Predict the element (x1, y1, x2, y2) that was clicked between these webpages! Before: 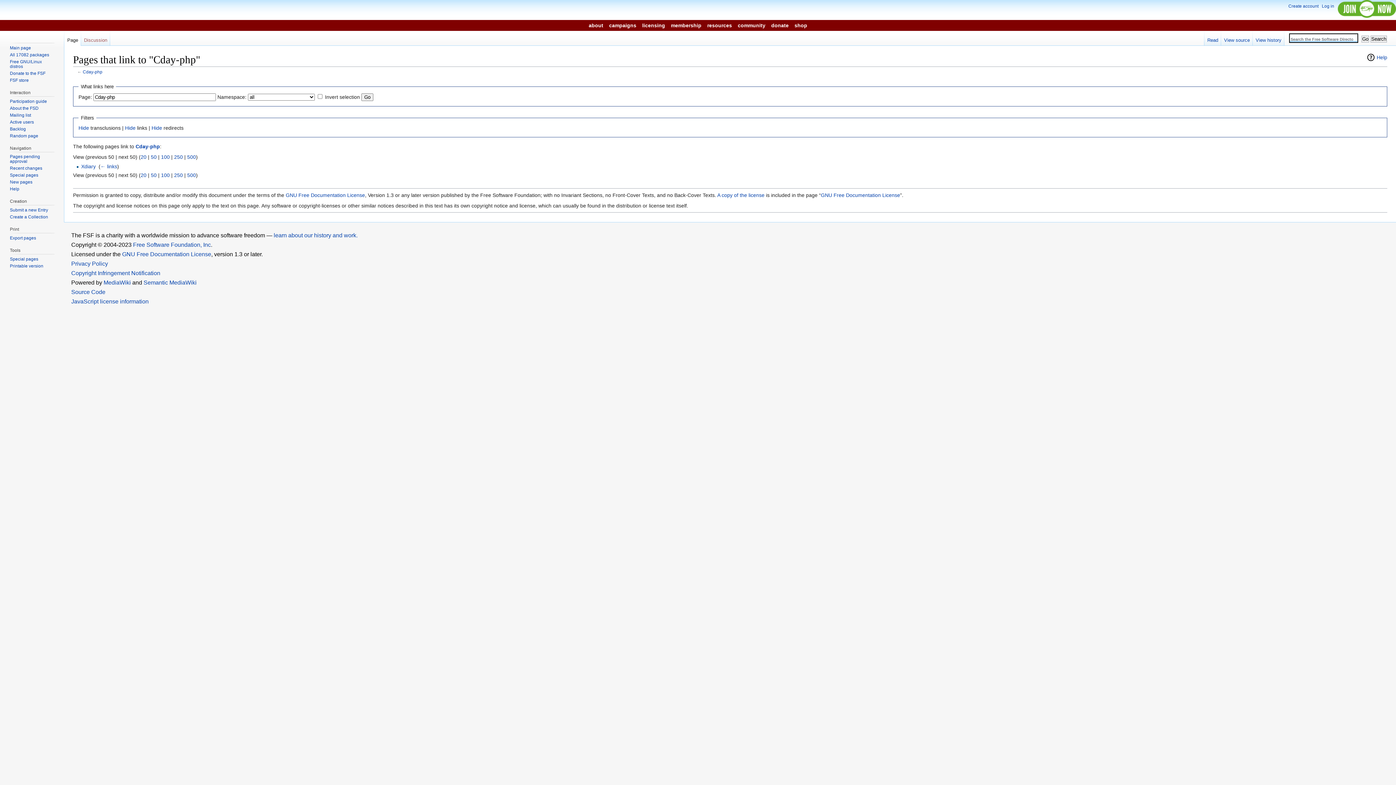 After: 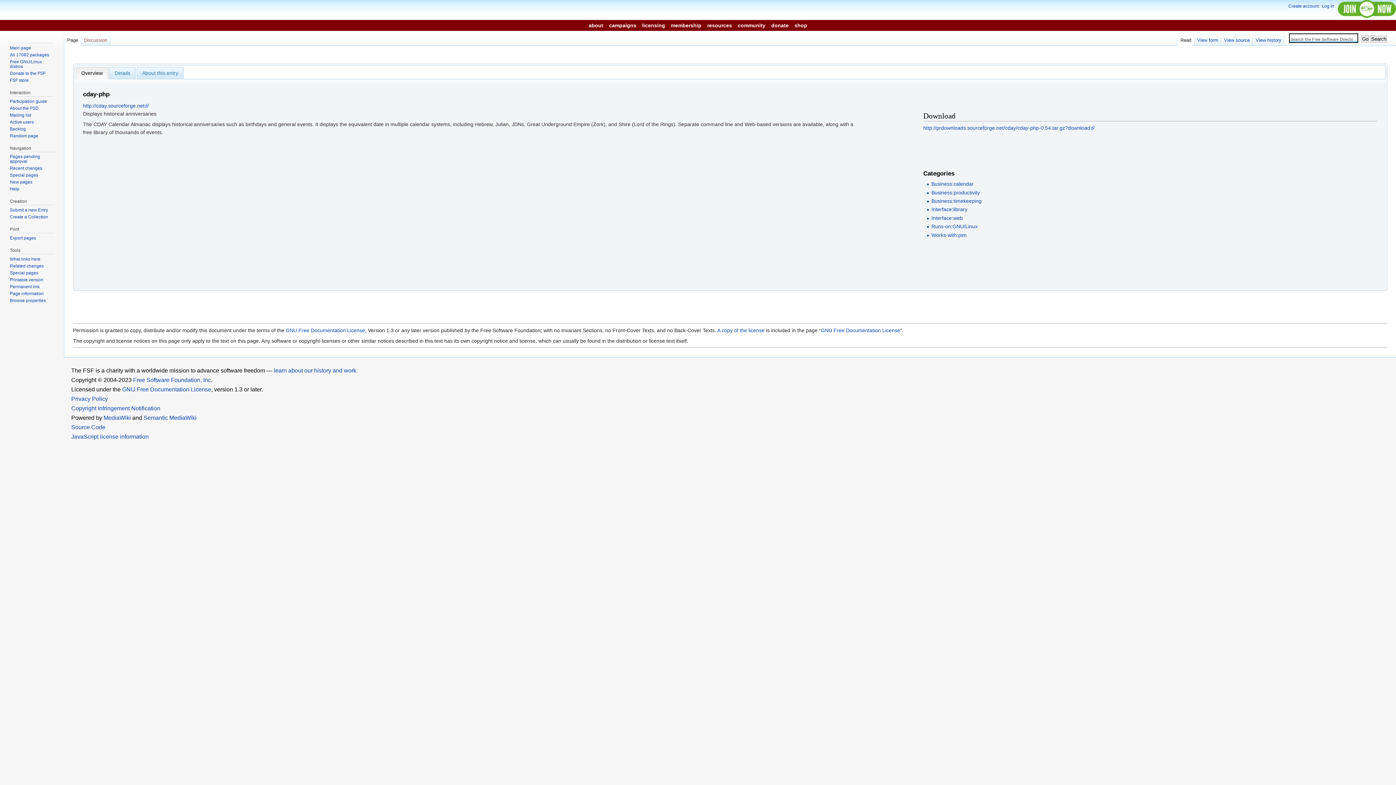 Action: label: Page bbox: (64, 31, 81, 39)